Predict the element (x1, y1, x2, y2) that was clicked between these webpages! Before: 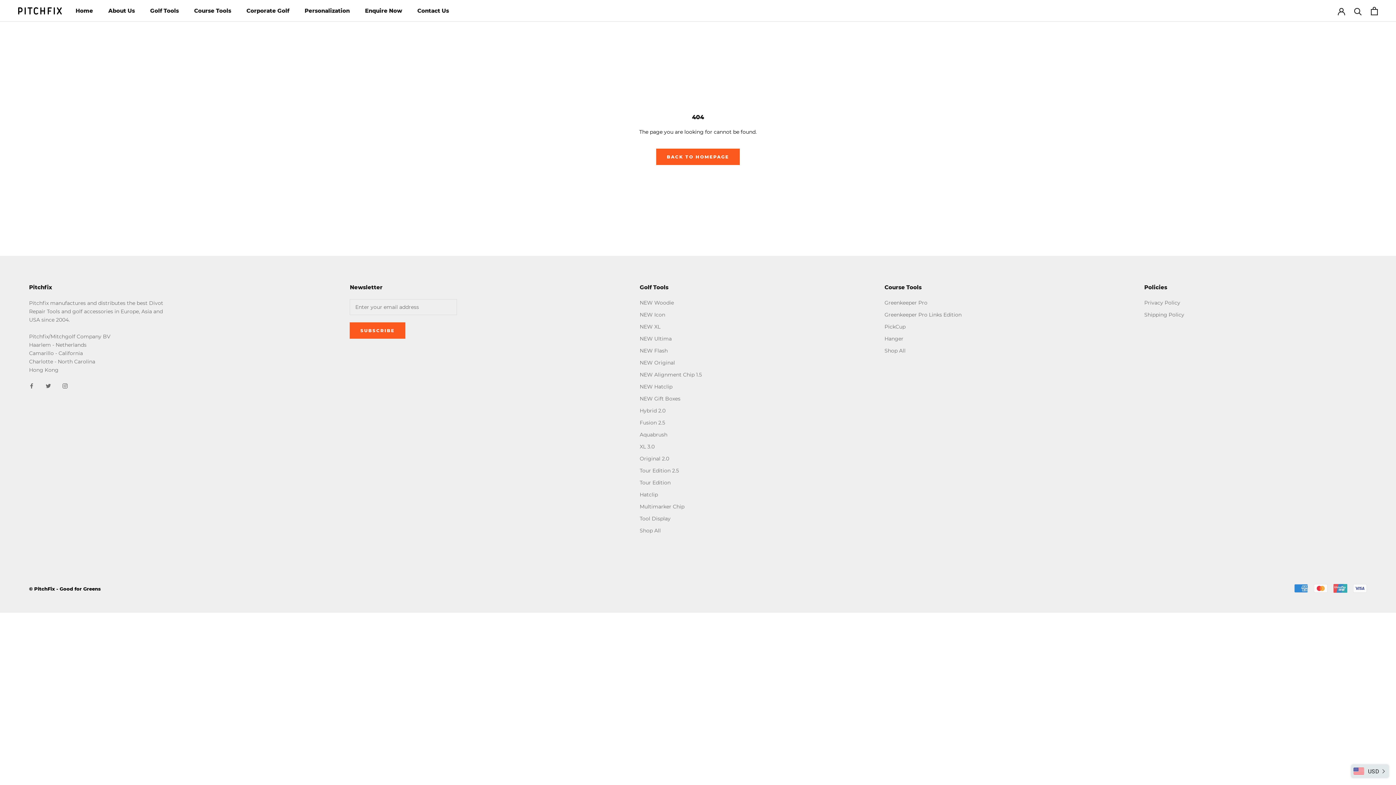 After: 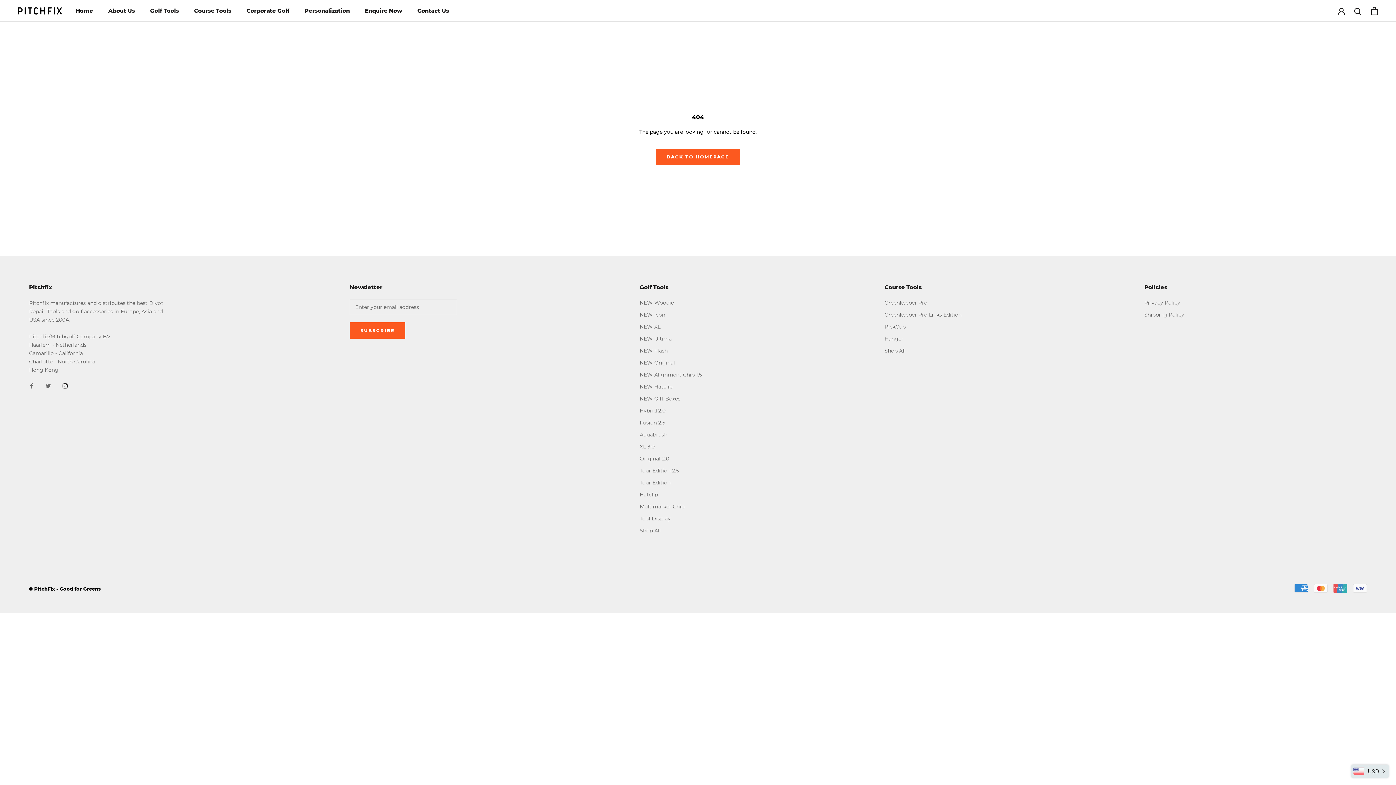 Action: label: Instagram bbox: (62, 381, 67, 390)